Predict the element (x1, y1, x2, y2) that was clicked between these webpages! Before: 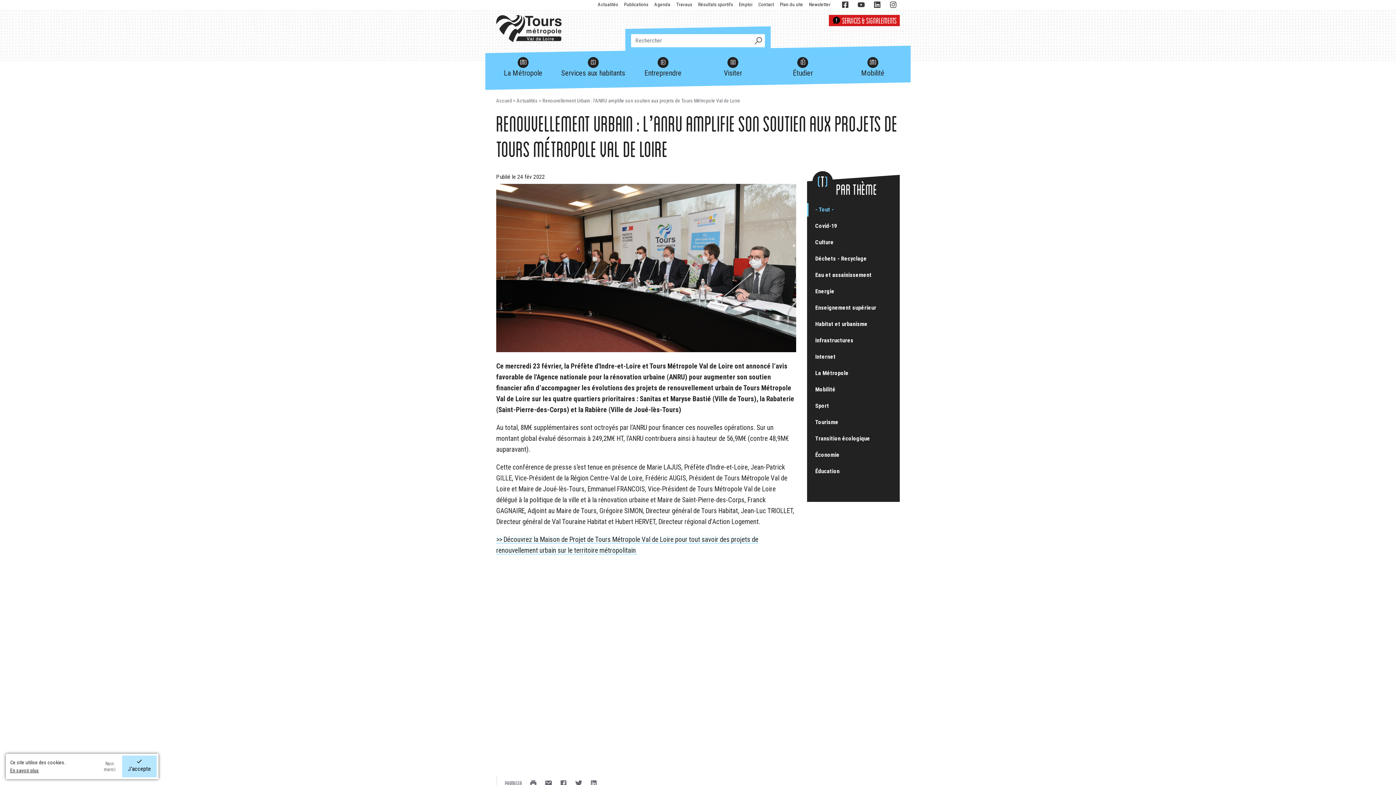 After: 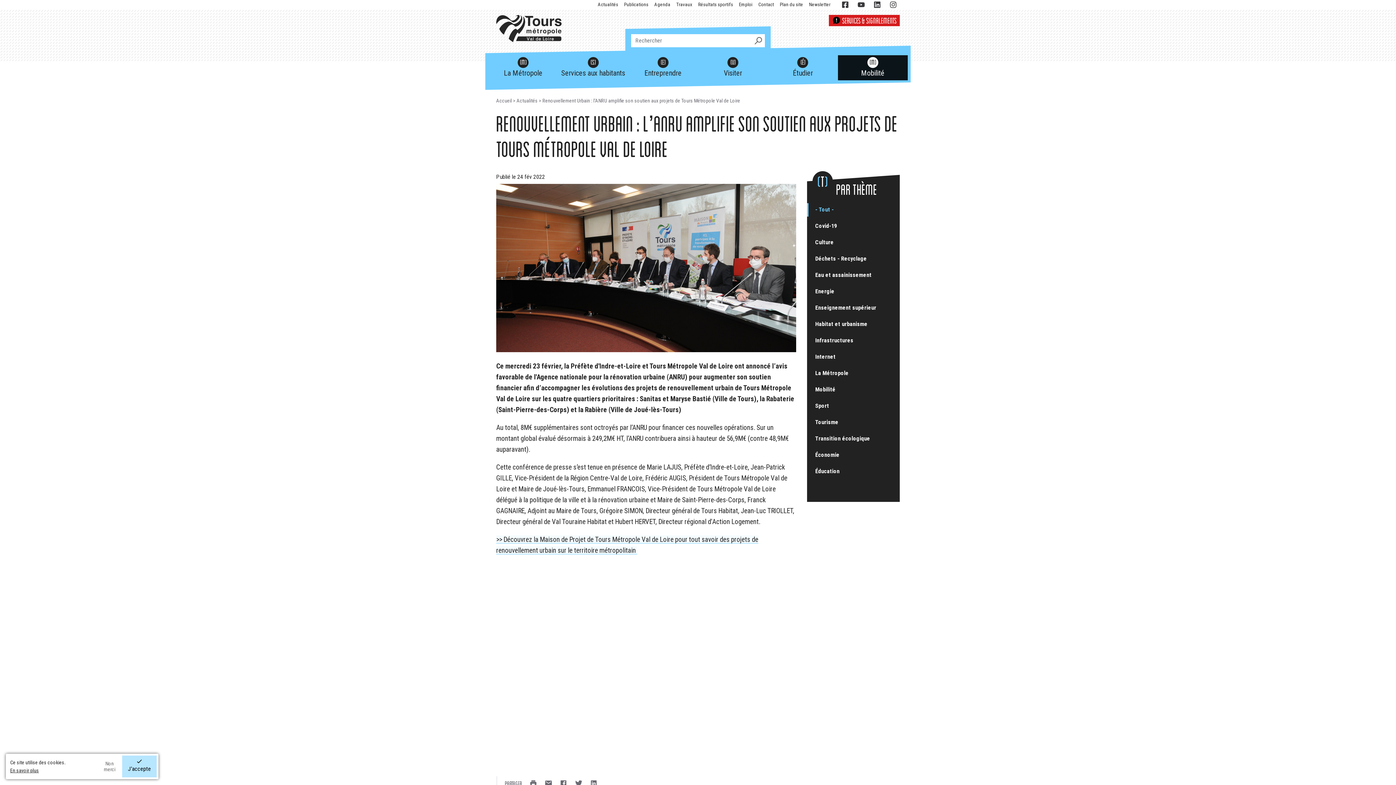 Action: label: Mobilité bbox: (838, 55, 907, 80)